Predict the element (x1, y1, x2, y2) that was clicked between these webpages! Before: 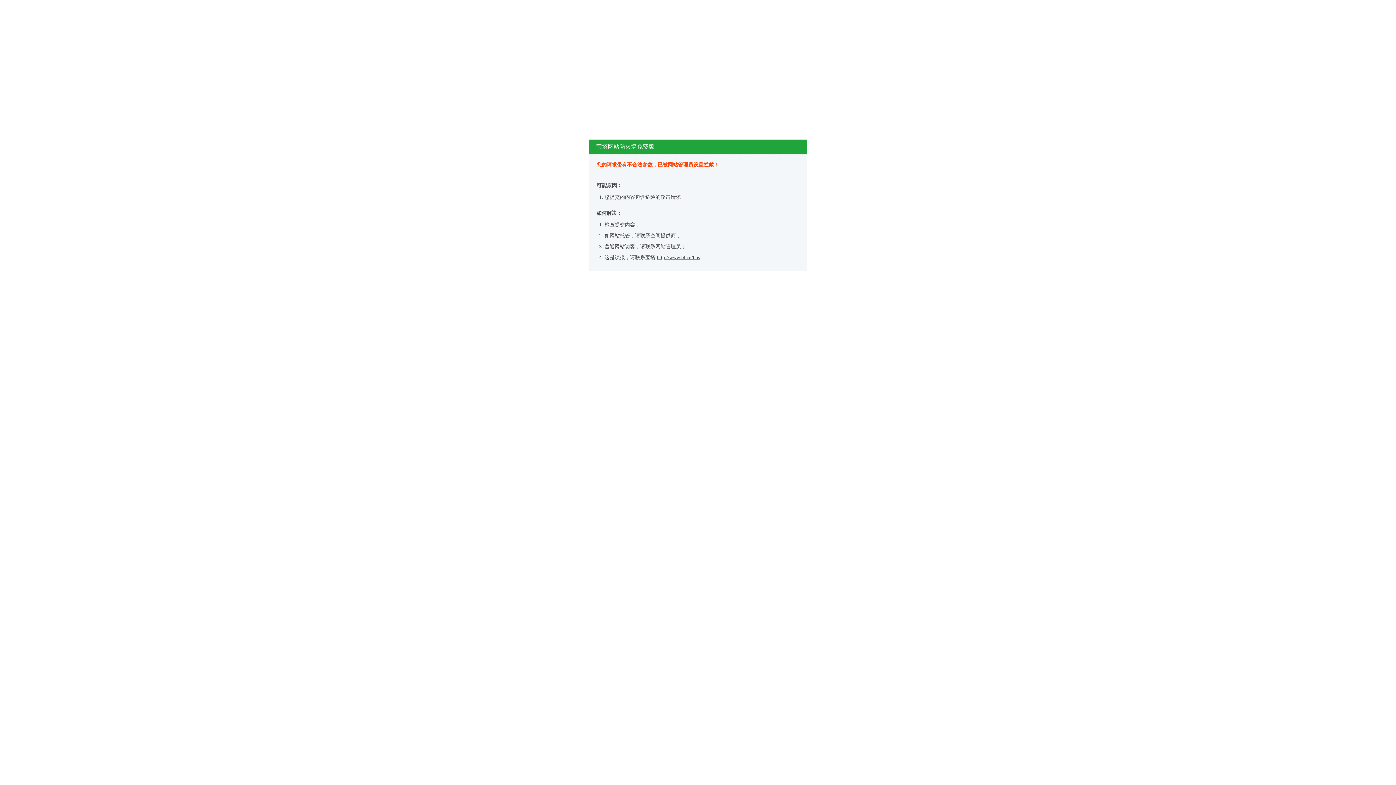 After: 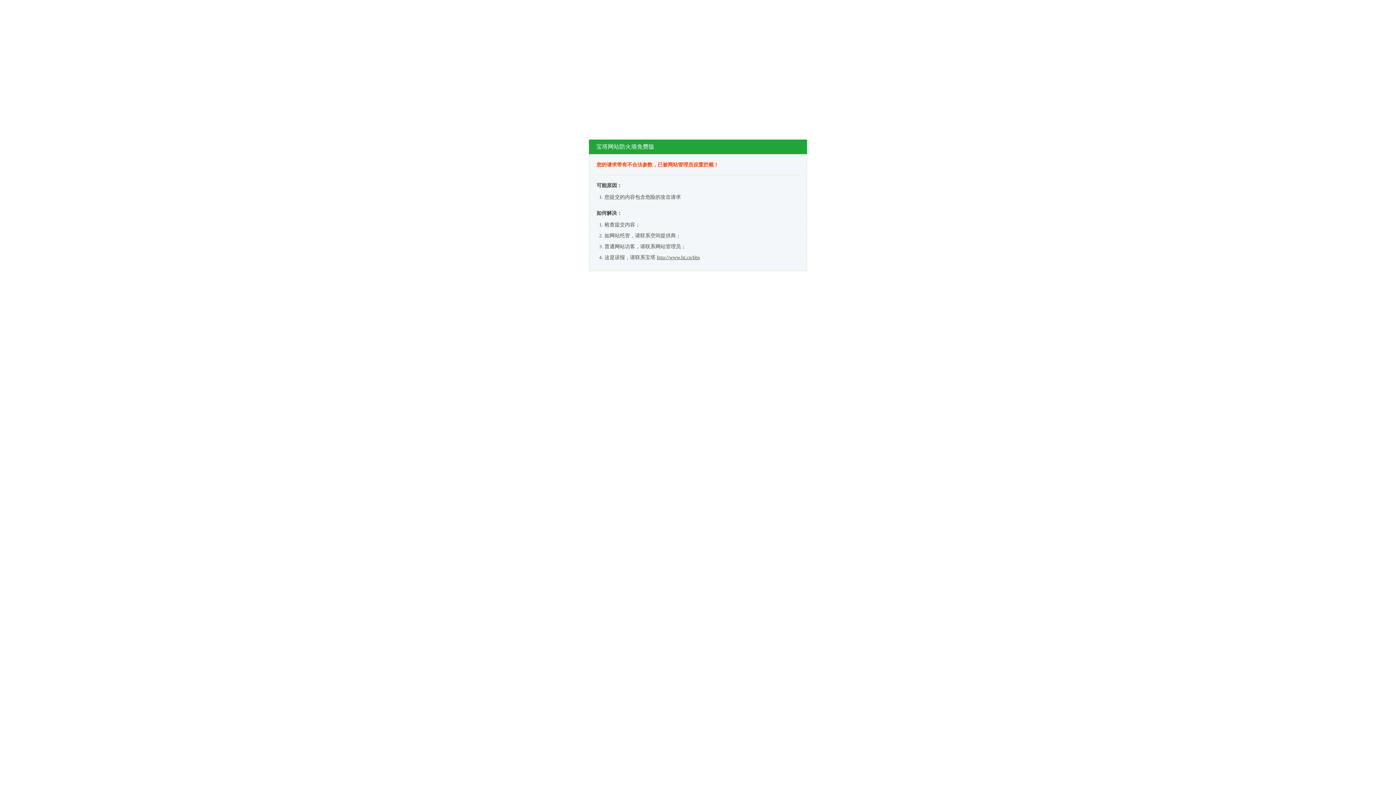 Action: bbox: (657, 254, 700, 260) label: http://www.bt.cn/bbs